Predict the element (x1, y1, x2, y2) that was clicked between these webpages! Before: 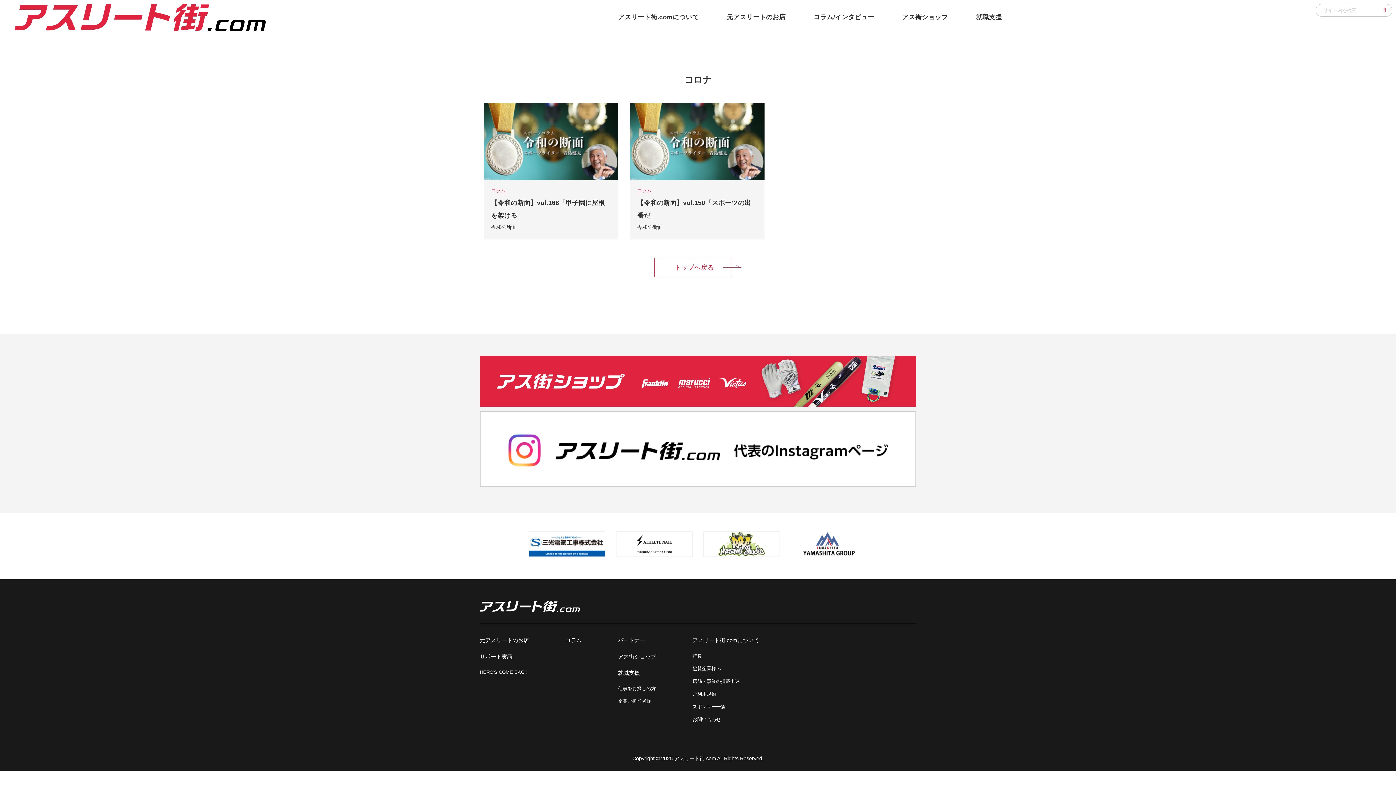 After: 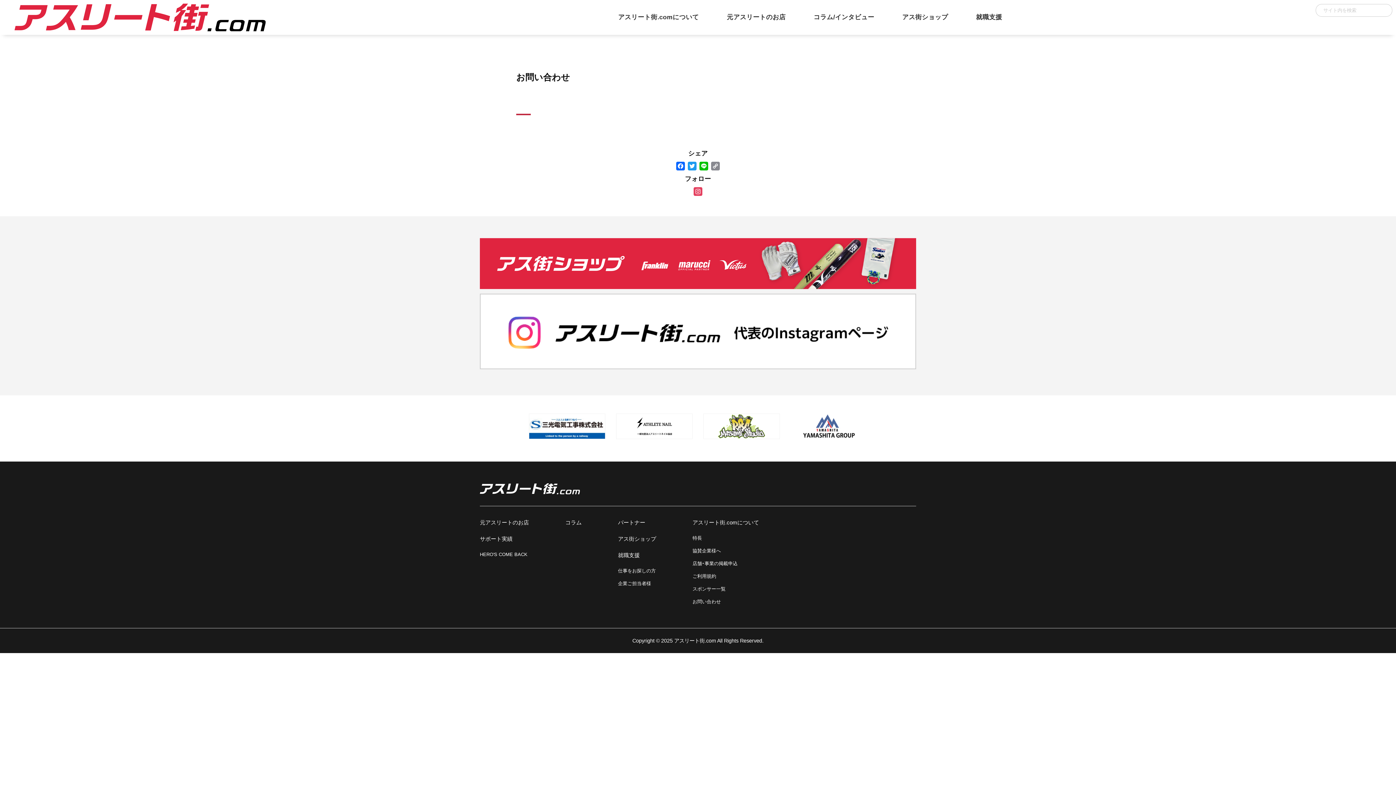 Action: label: お問い合わせ bbox: (692, 717, 721, 722)